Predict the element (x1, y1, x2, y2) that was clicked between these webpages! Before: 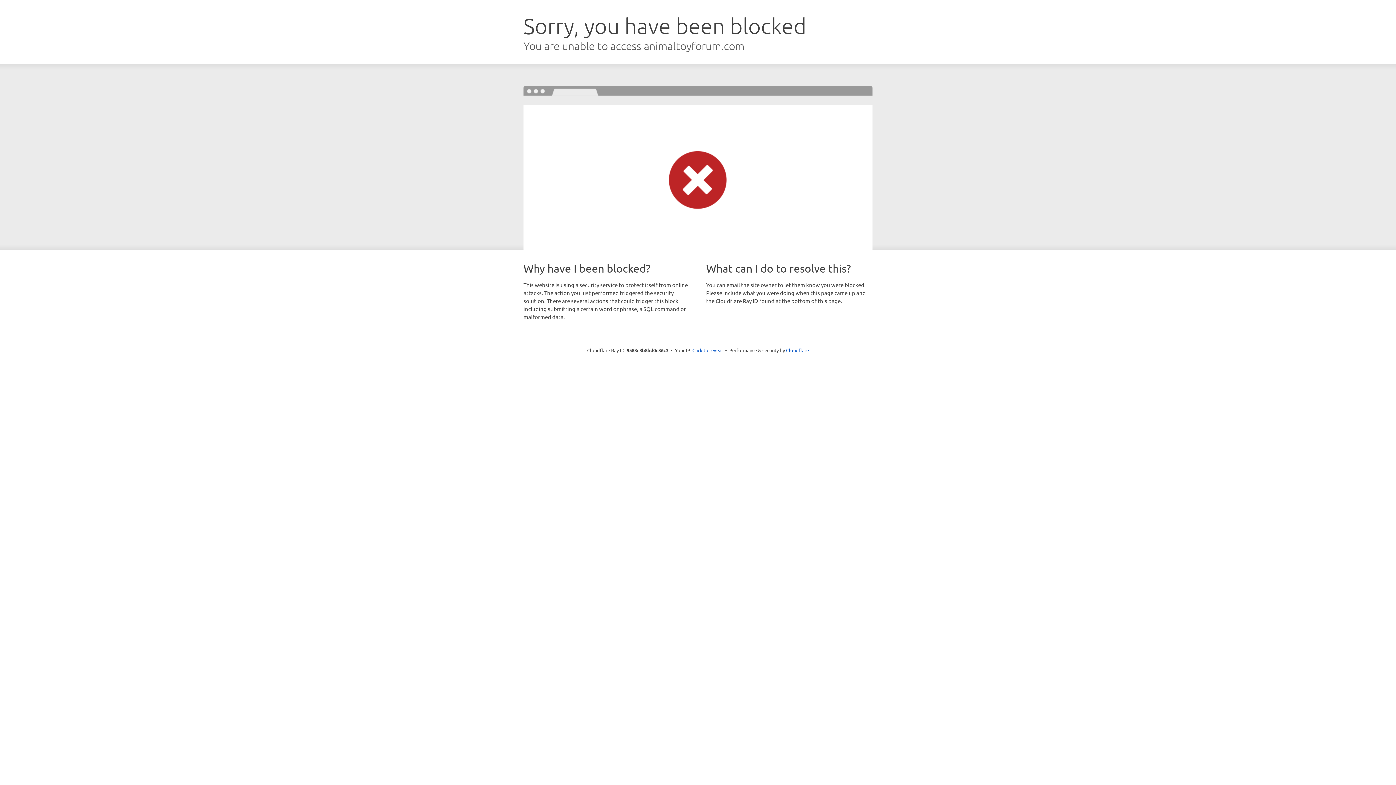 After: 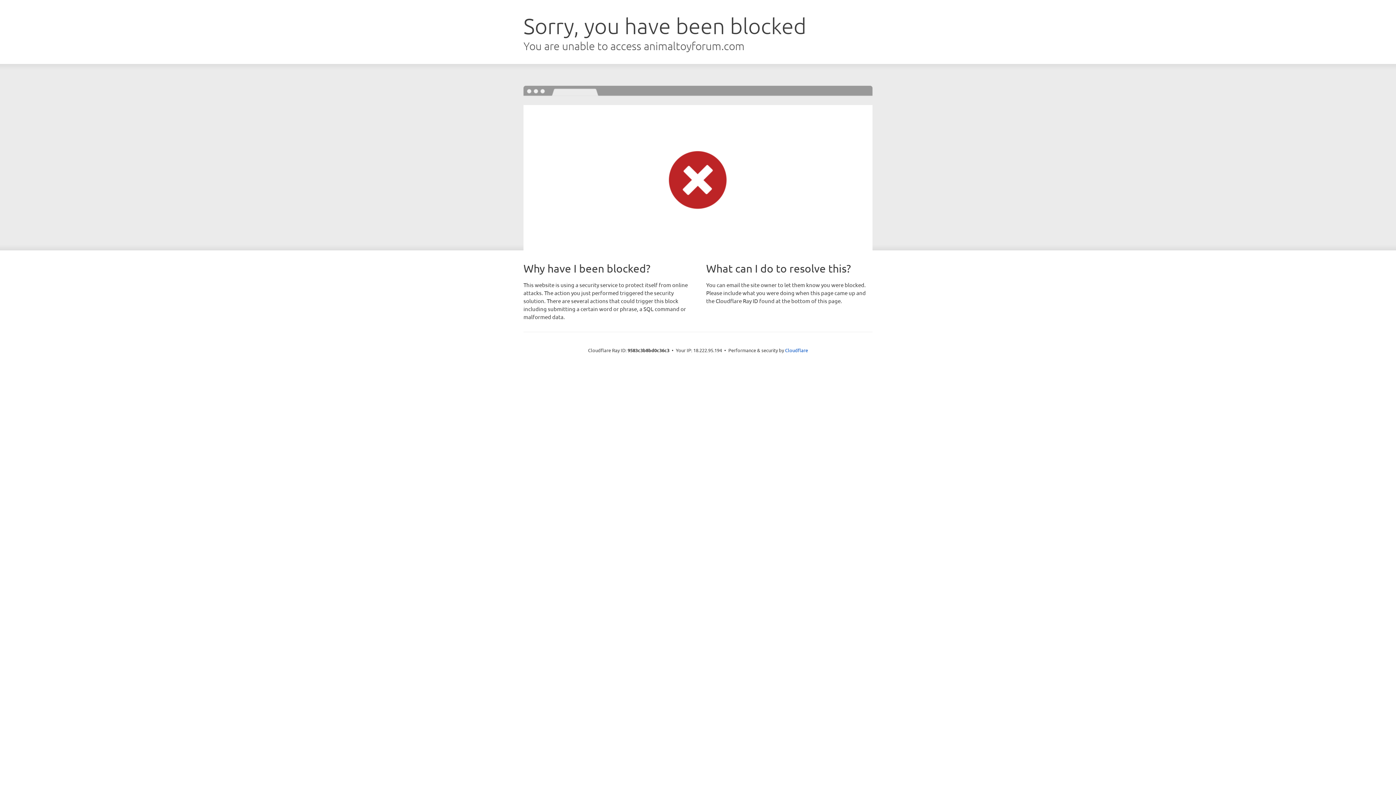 Action: label: Click to reveal bbox: (692, 346, 723, 353)